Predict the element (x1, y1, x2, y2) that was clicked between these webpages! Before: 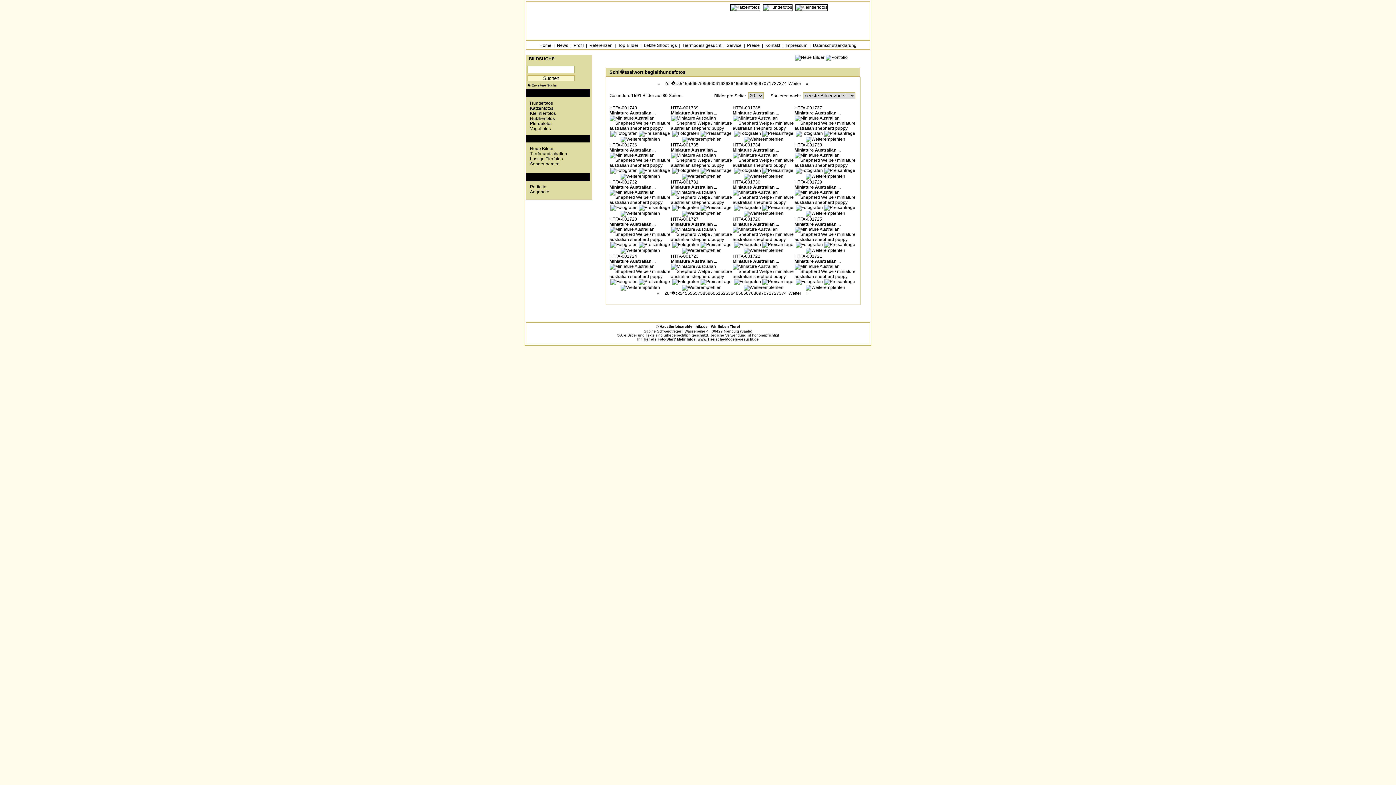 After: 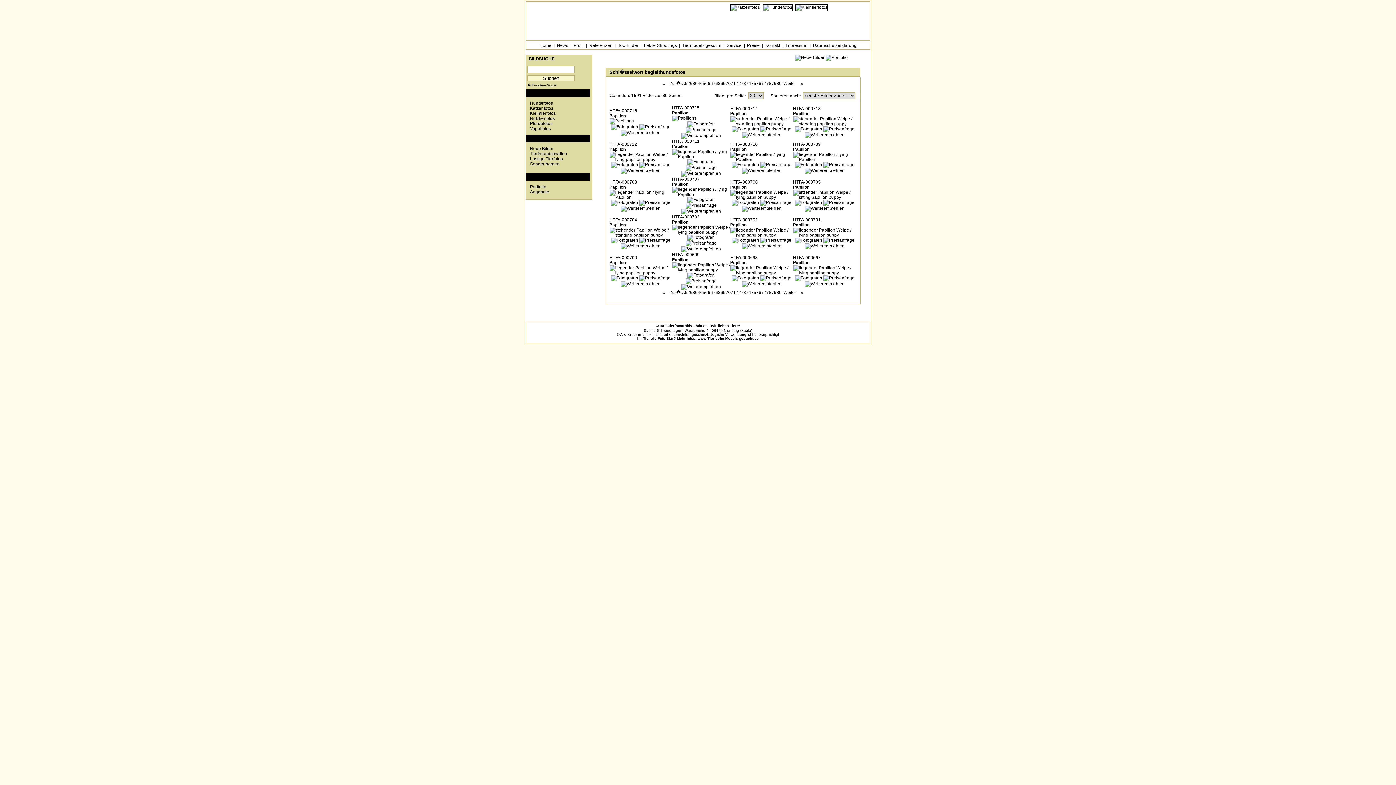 Action: label: 72 bbox: (771, 290, 776, 296)